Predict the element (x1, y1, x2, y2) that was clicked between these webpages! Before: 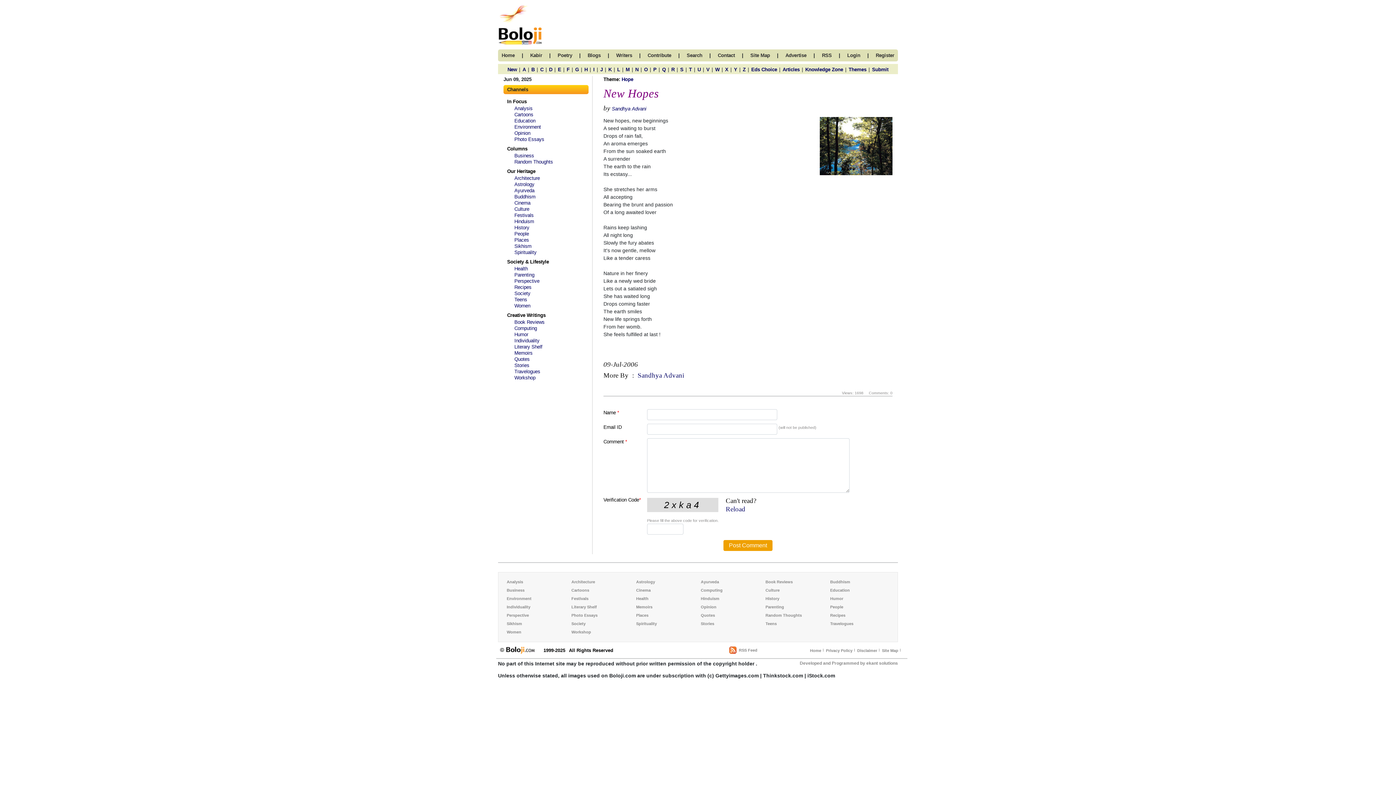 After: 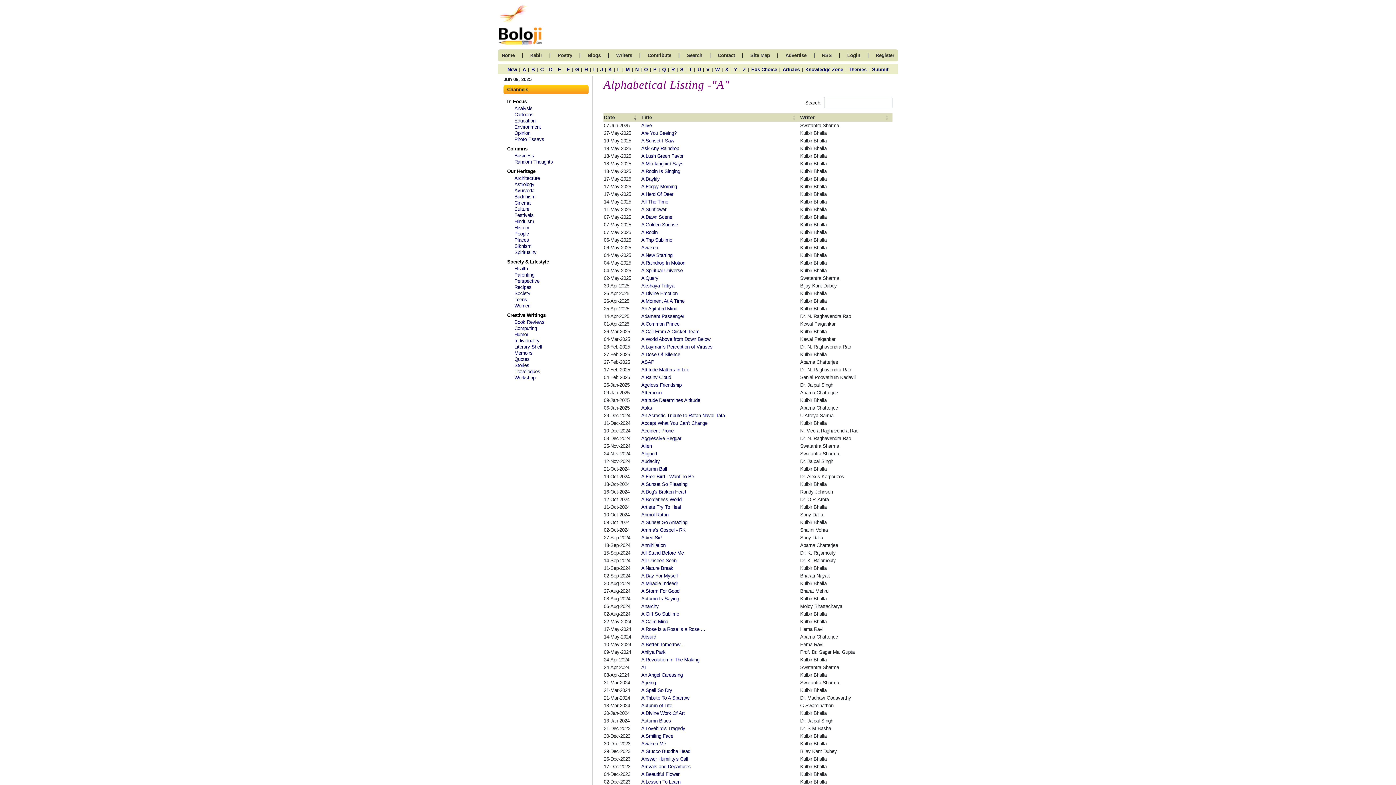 Action: bbox: (522, 66, 525, 72) label: A